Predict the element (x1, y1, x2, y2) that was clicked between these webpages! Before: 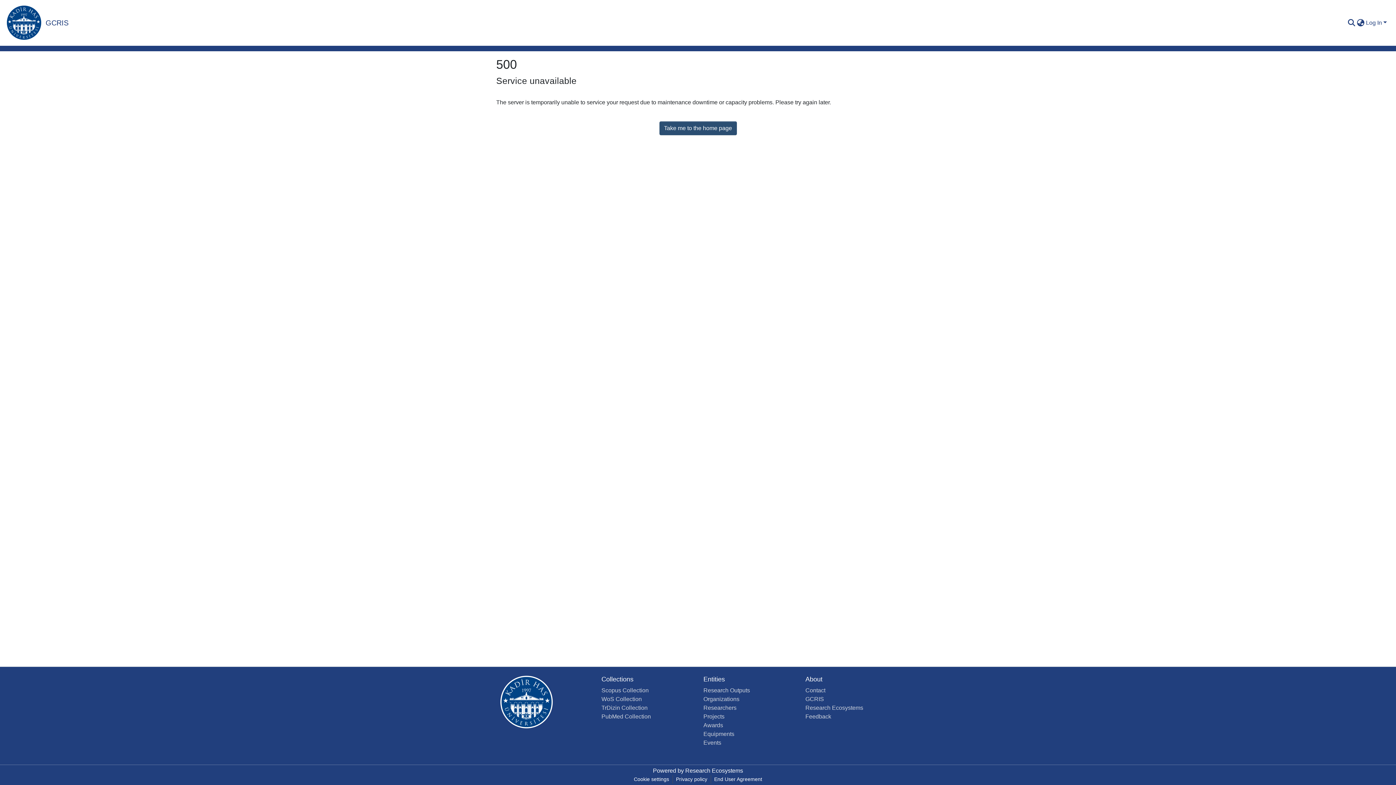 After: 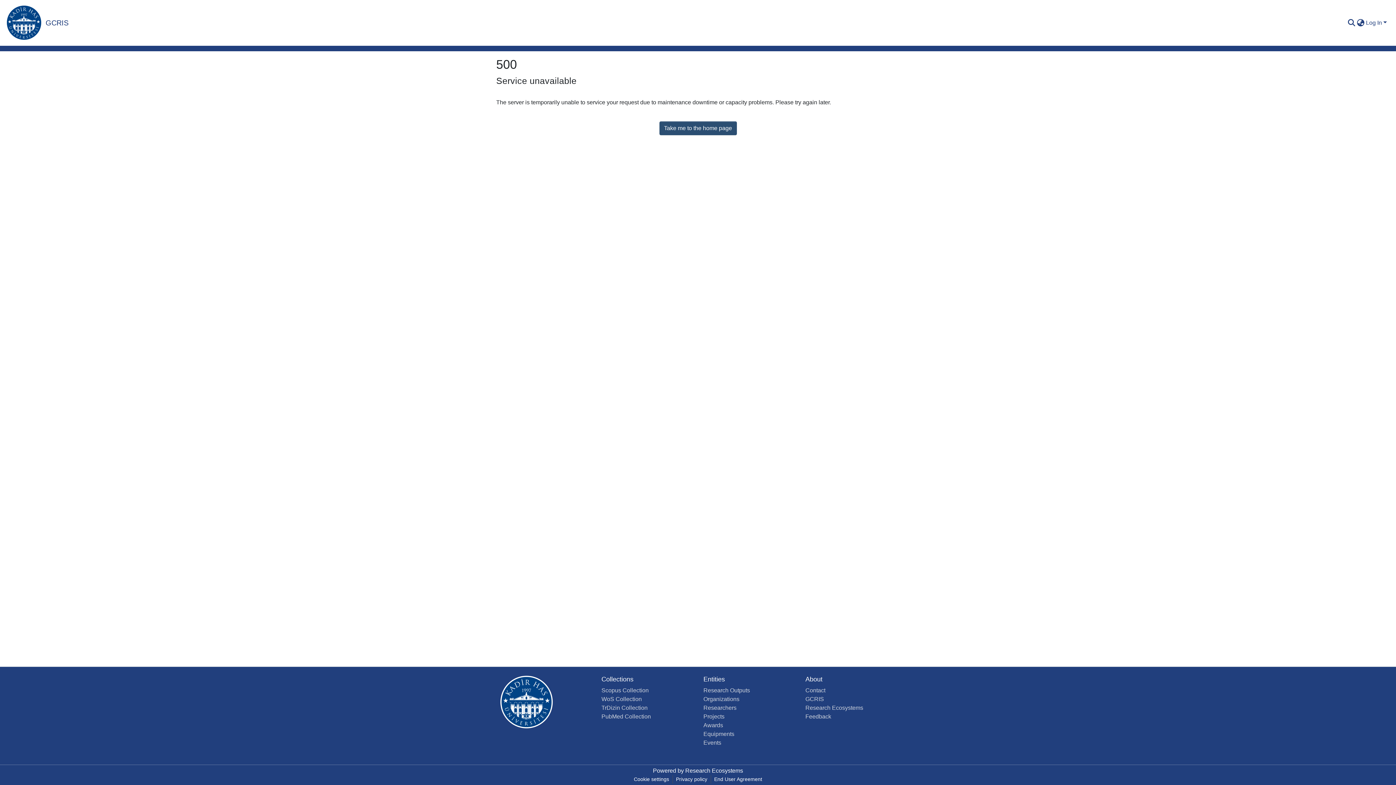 Action: bbox: (601, 696, 642, 702) label: WoS Collection